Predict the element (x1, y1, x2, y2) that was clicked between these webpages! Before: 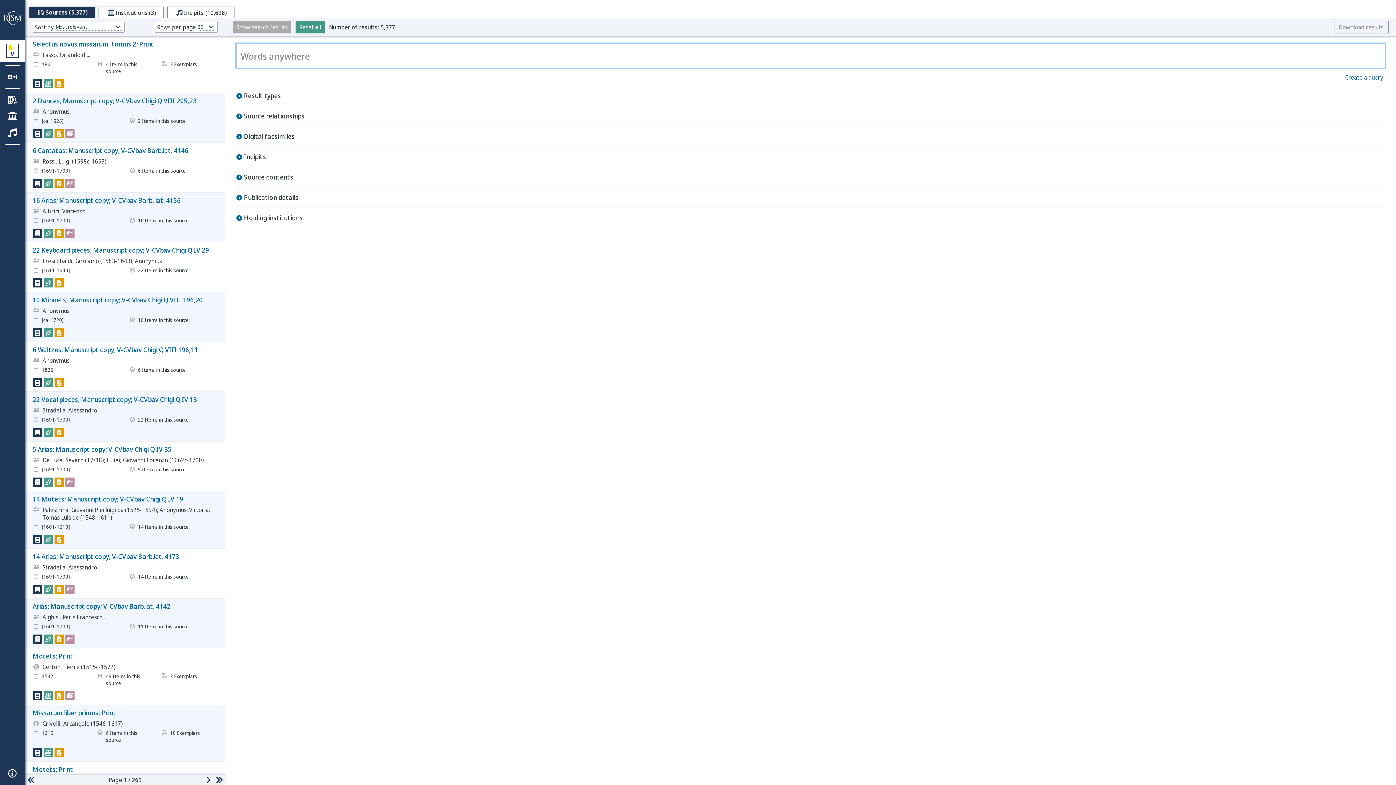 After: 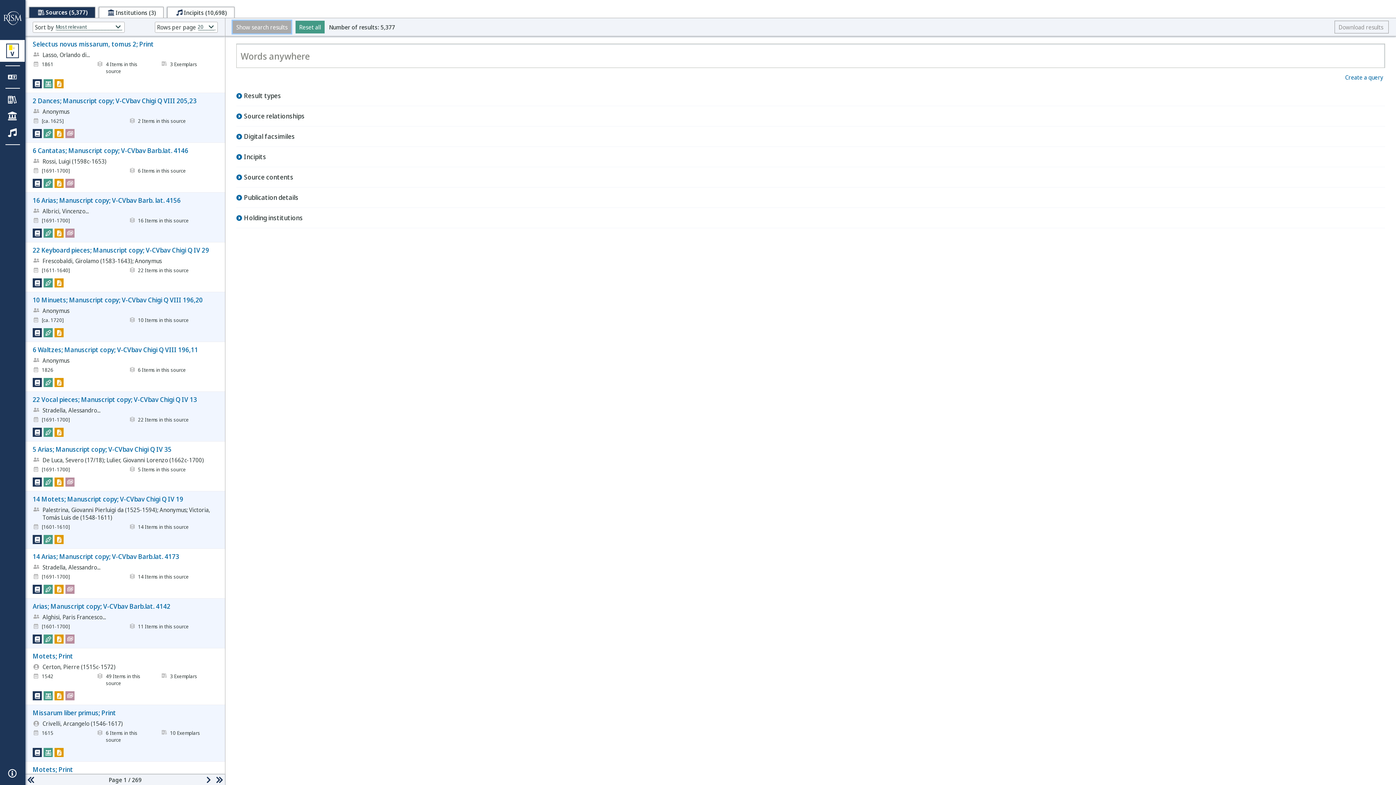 Action: bbox: (232, 20, 291, 33) label: Show search results